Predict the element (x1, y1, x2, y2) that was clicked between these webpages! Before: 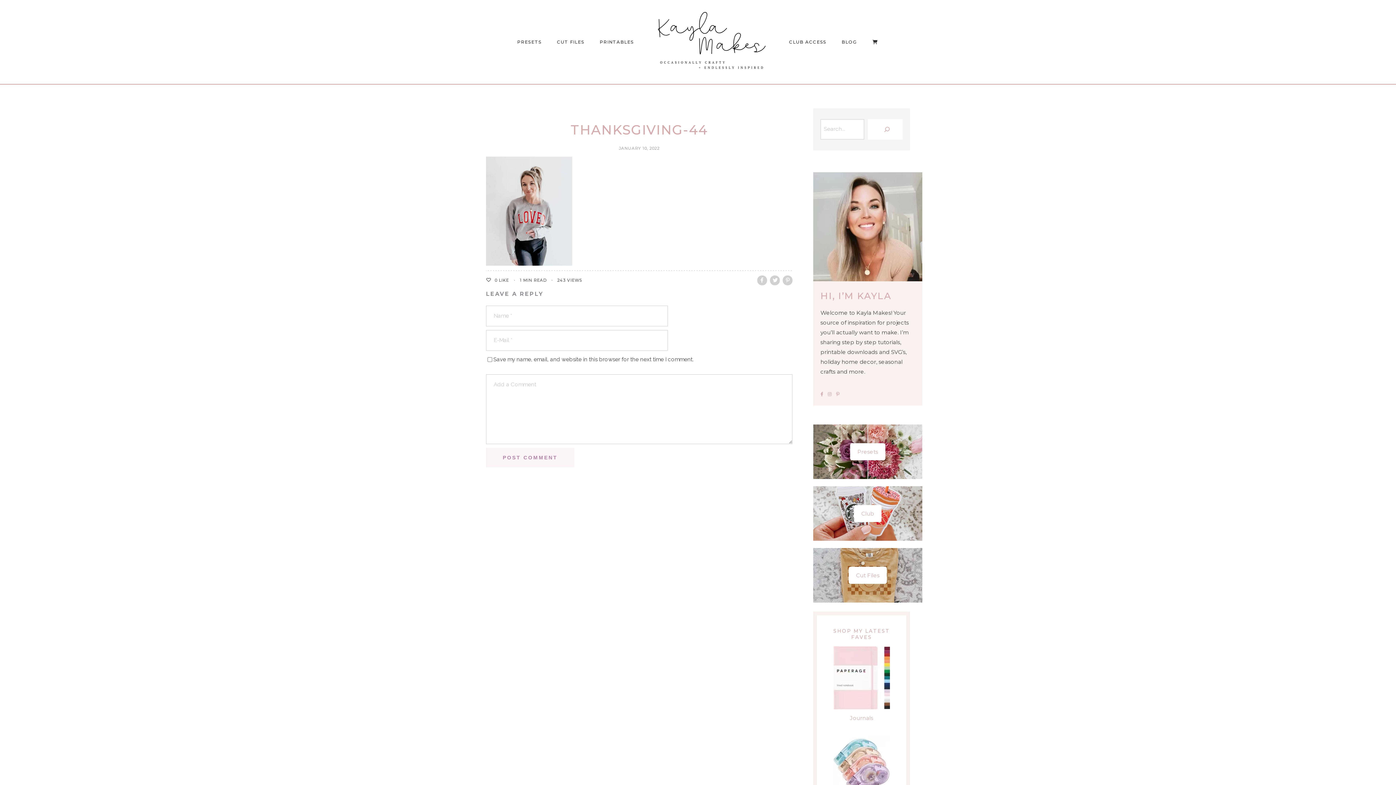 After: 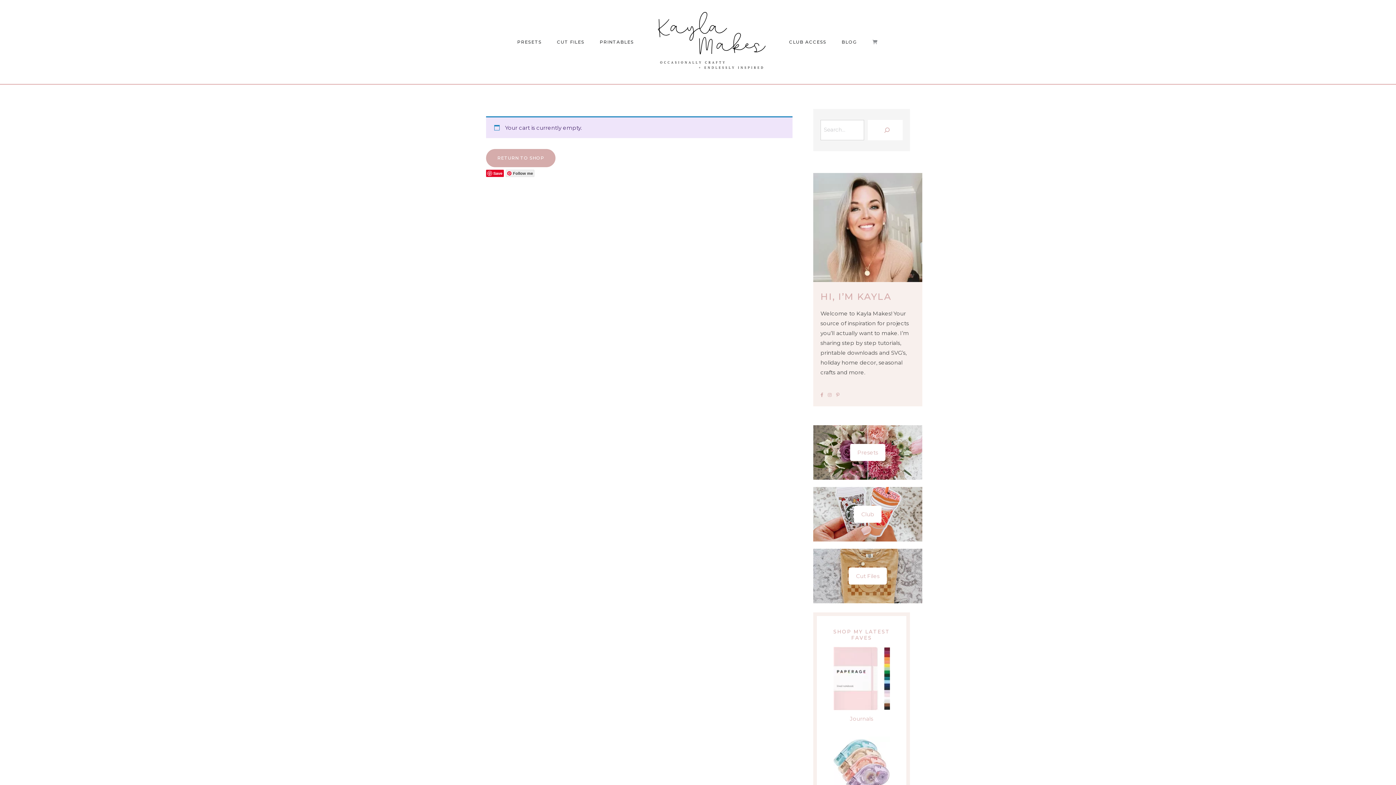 Action: bbox: (865, 29, 886, 54)